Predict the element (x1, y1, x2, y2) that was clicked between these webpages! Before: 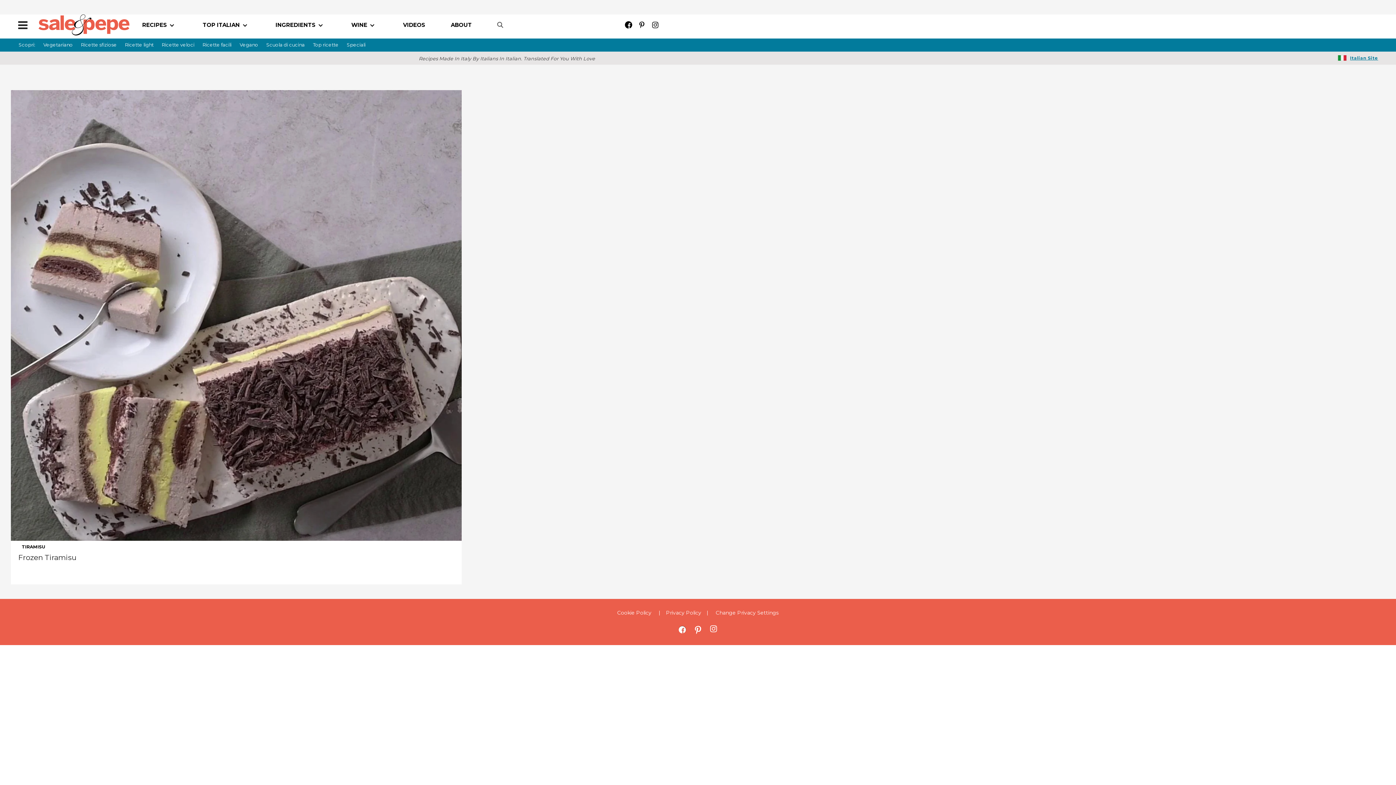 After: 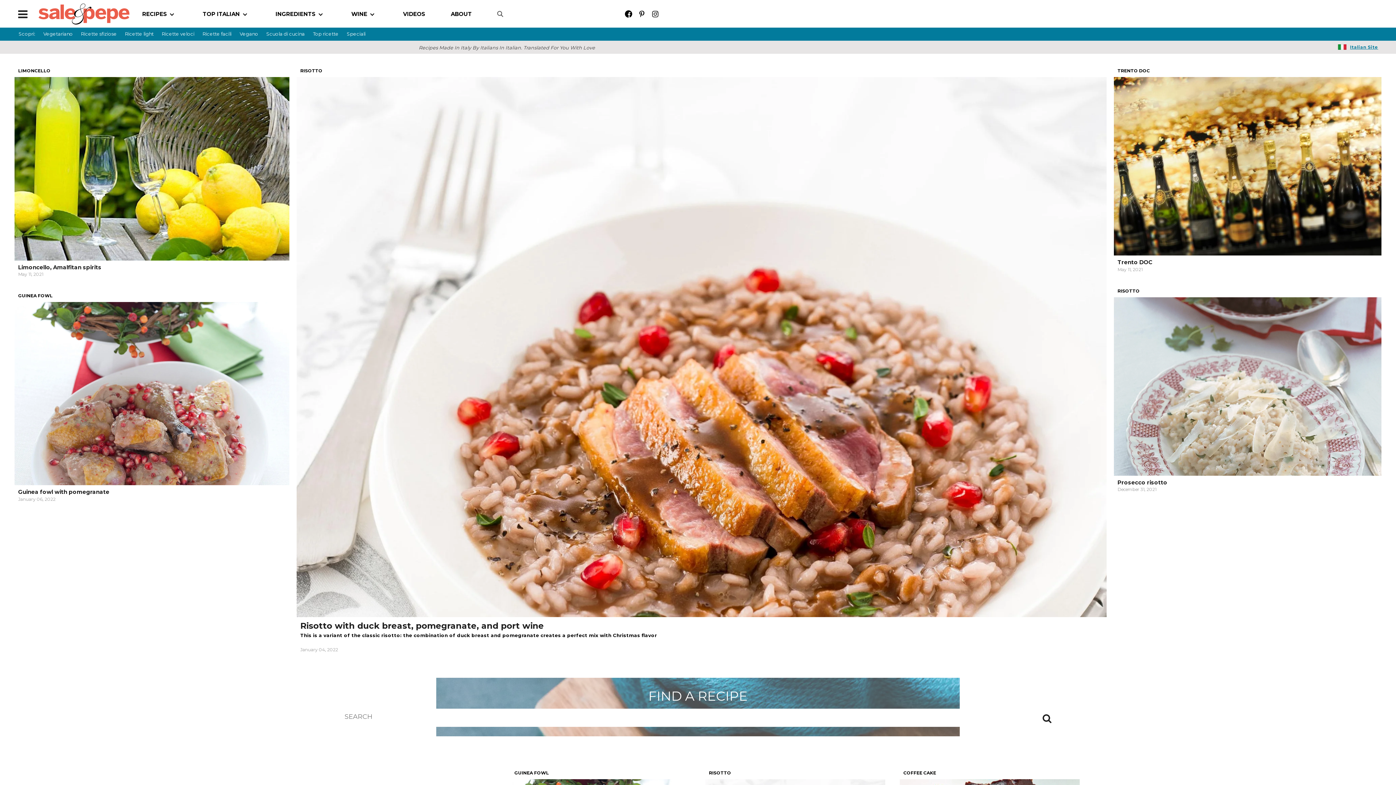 Action: bbox: (38, 20, 129, 27)